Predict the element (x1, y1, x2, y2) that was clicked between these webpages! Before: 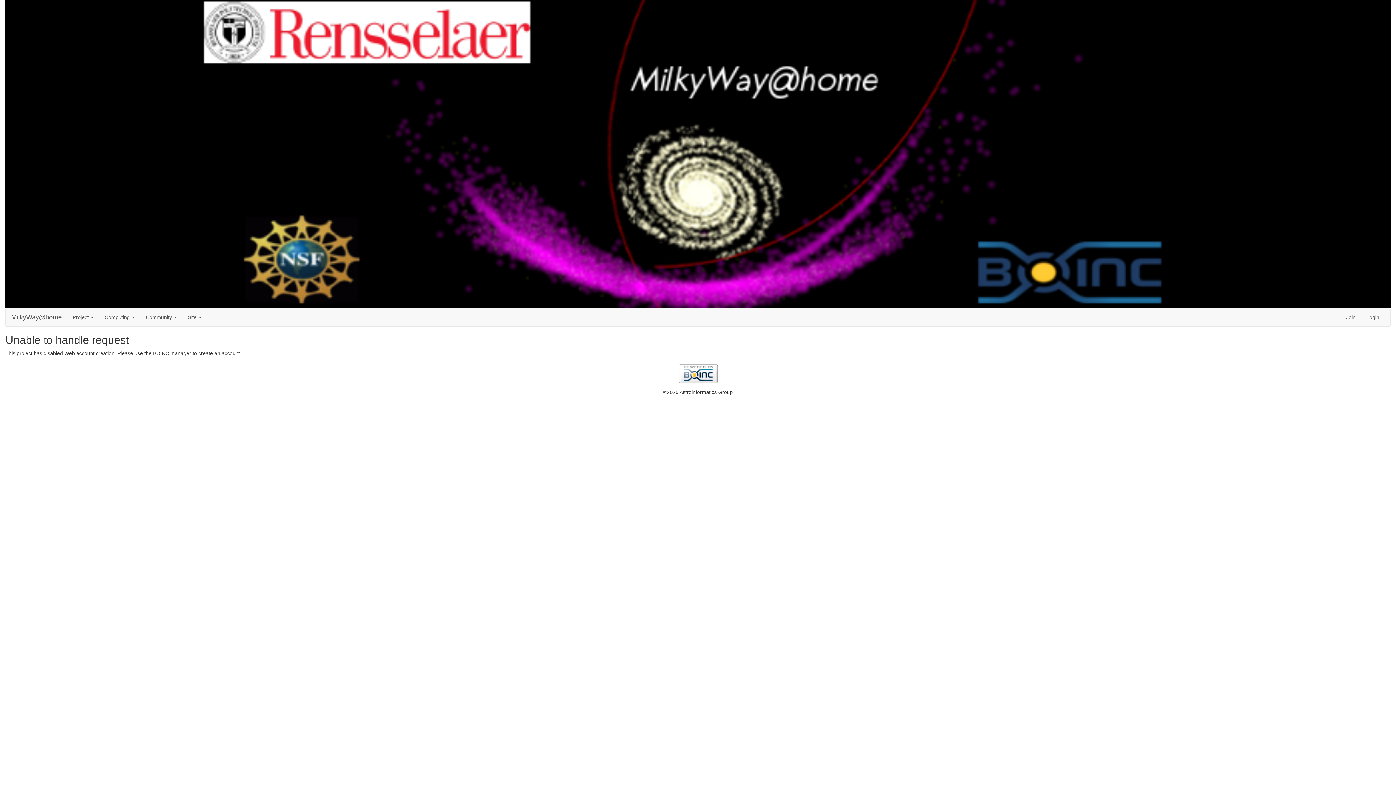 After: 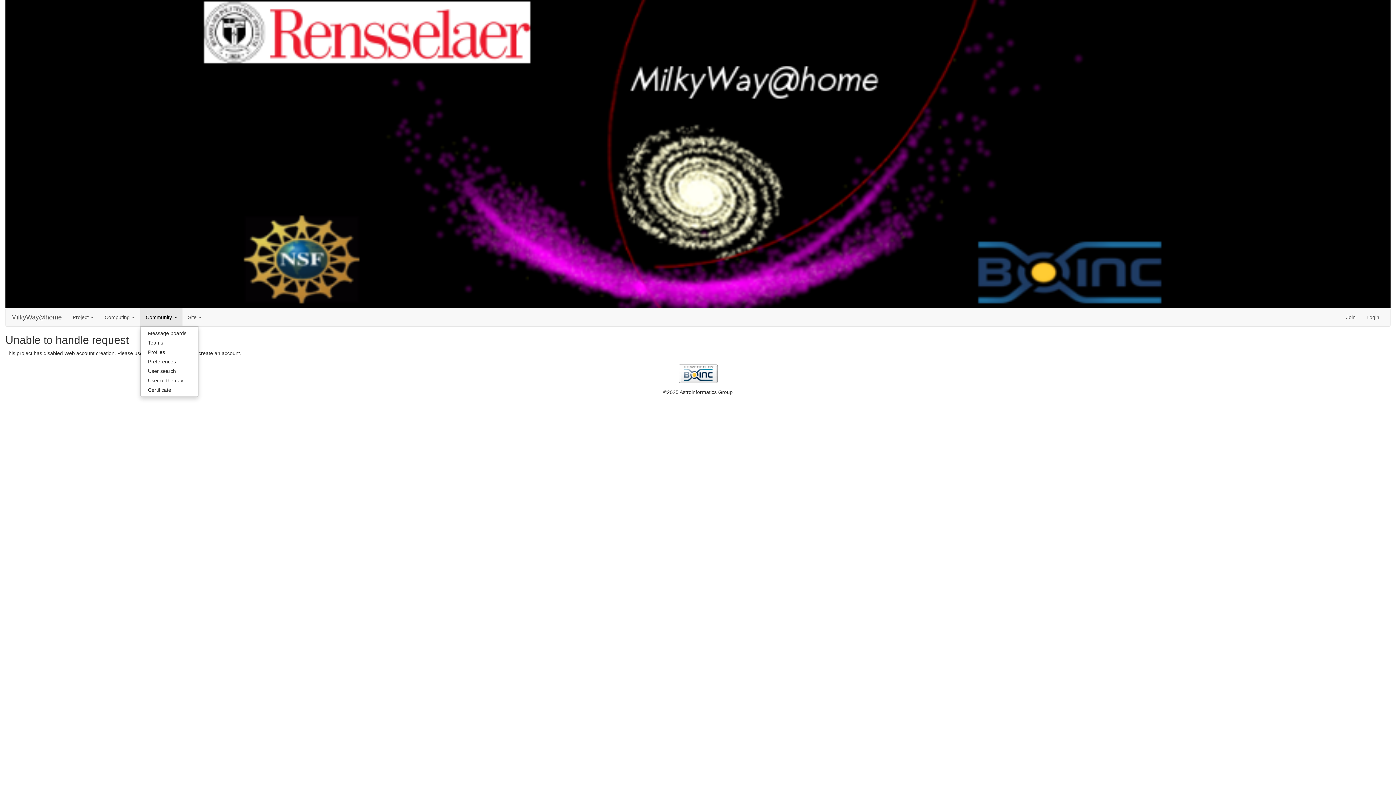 Action: label: Community  bbox: (140, 308, 182, 326)